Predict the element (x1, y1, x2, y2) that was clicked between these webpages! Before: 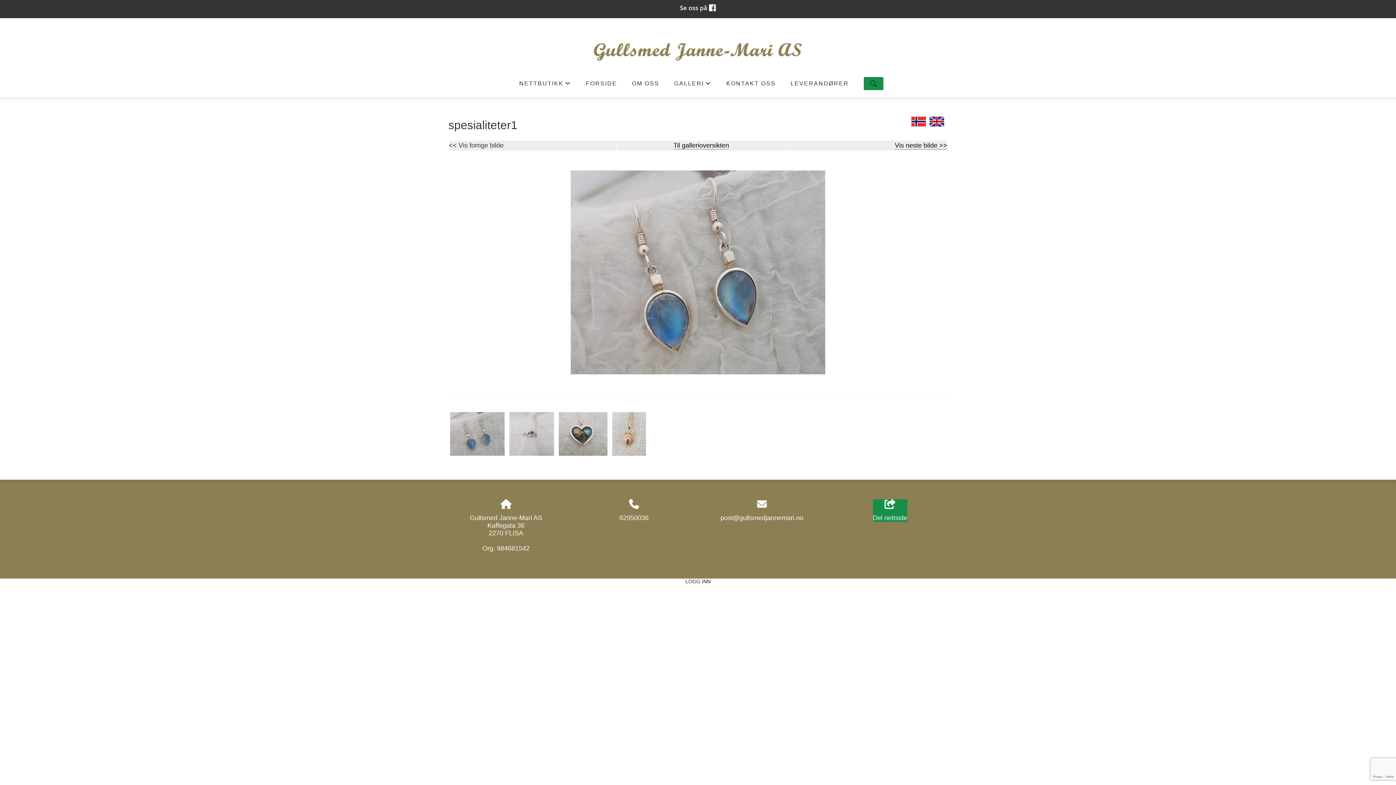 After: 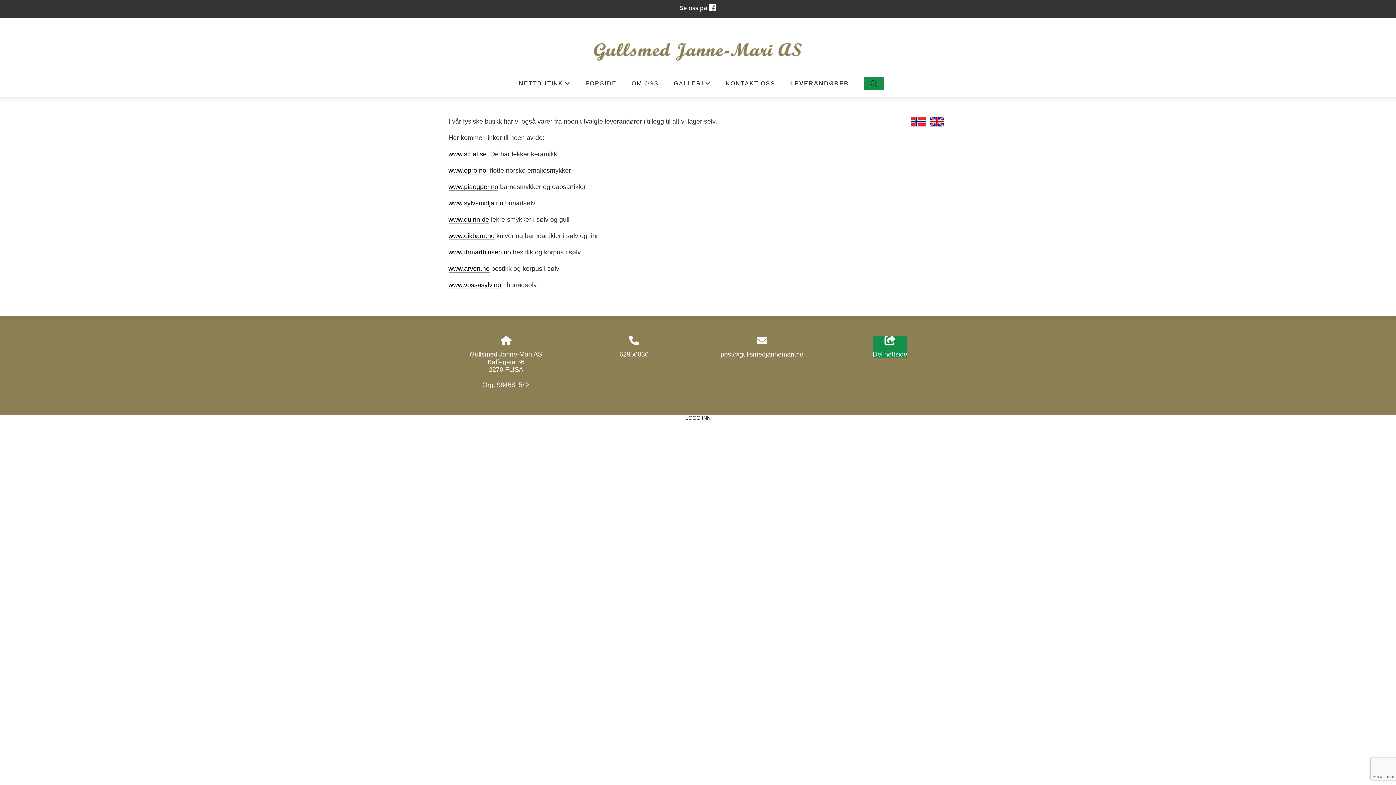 Action: bbox: (790, 76, 849, 90) label: LEVERANDØRER